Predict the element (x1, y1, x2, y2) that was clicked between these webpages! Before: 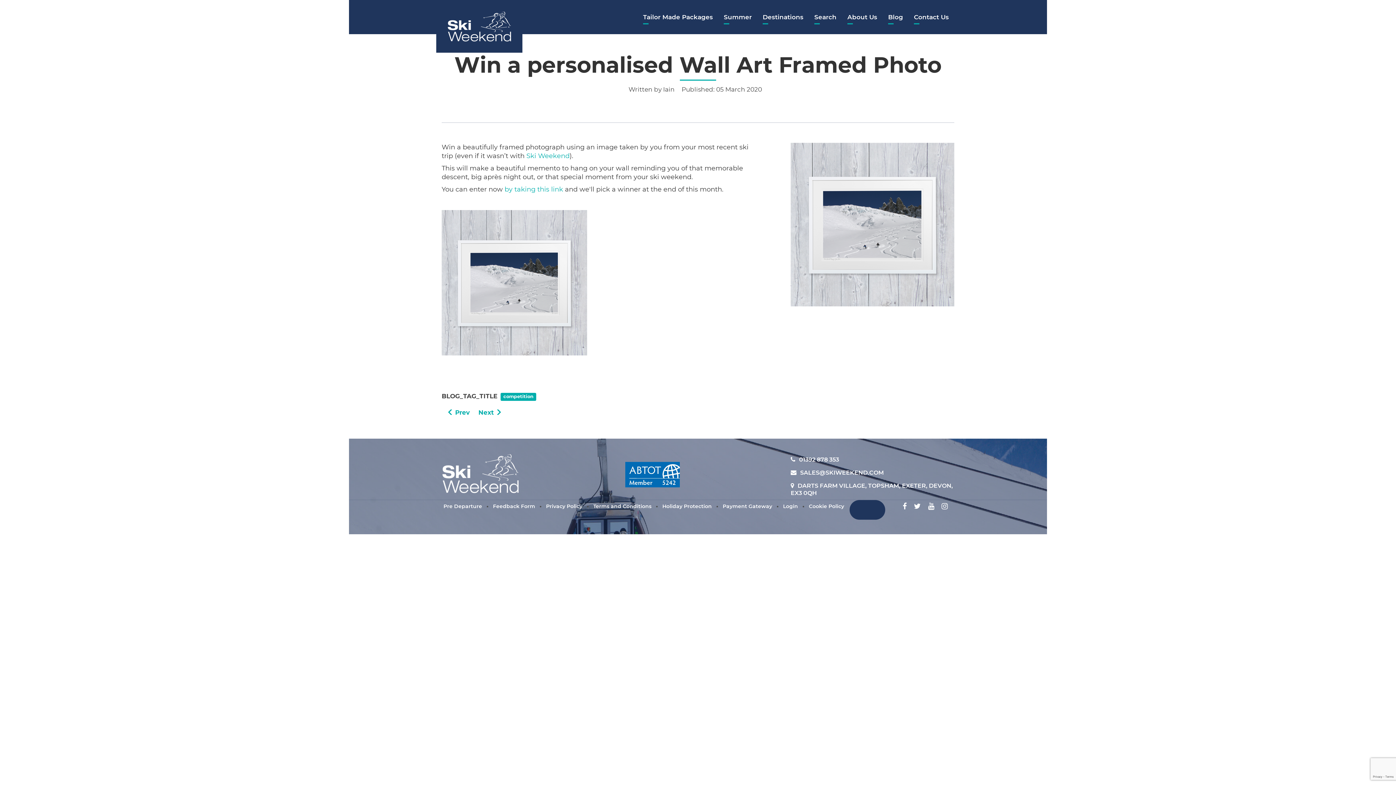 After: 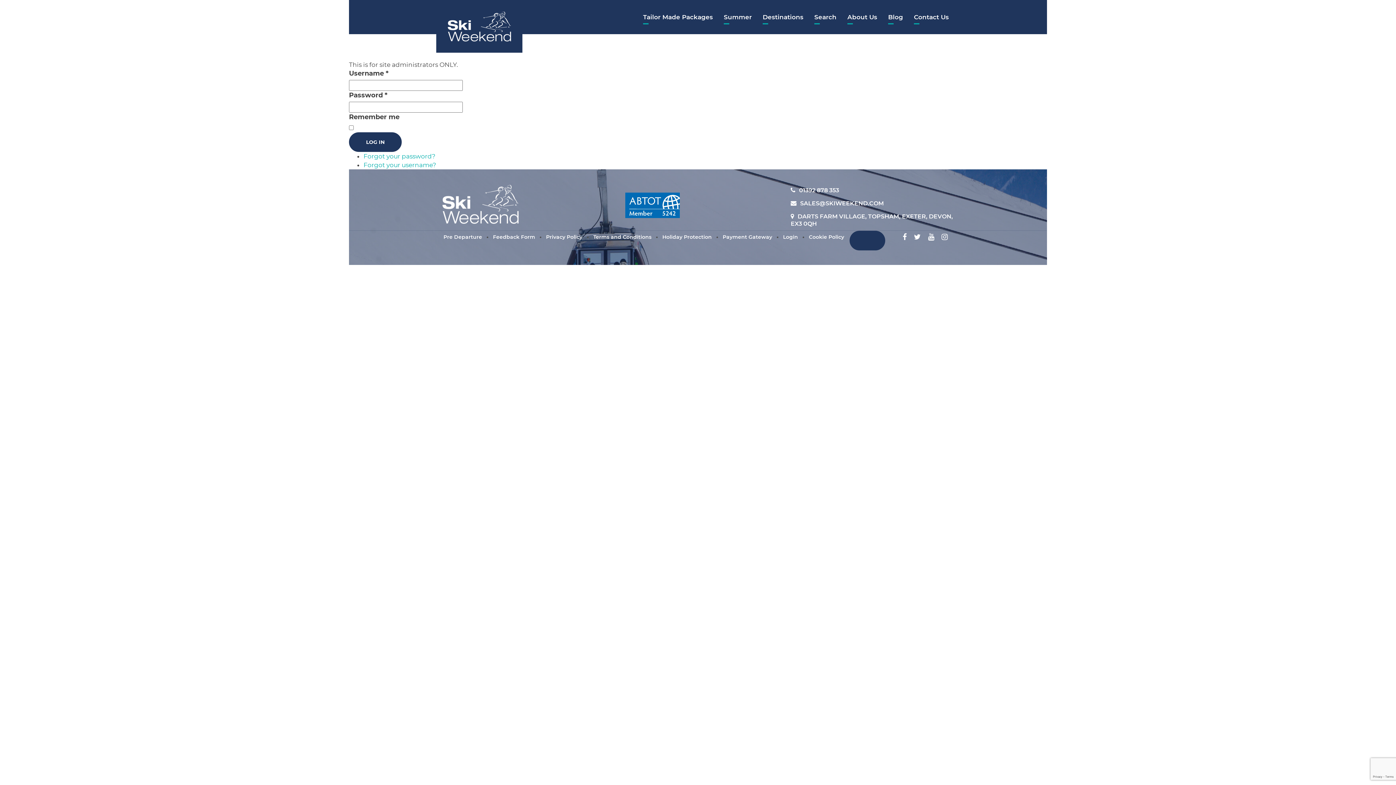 Action: label: Login bbox: (783, 503, 798, 509)